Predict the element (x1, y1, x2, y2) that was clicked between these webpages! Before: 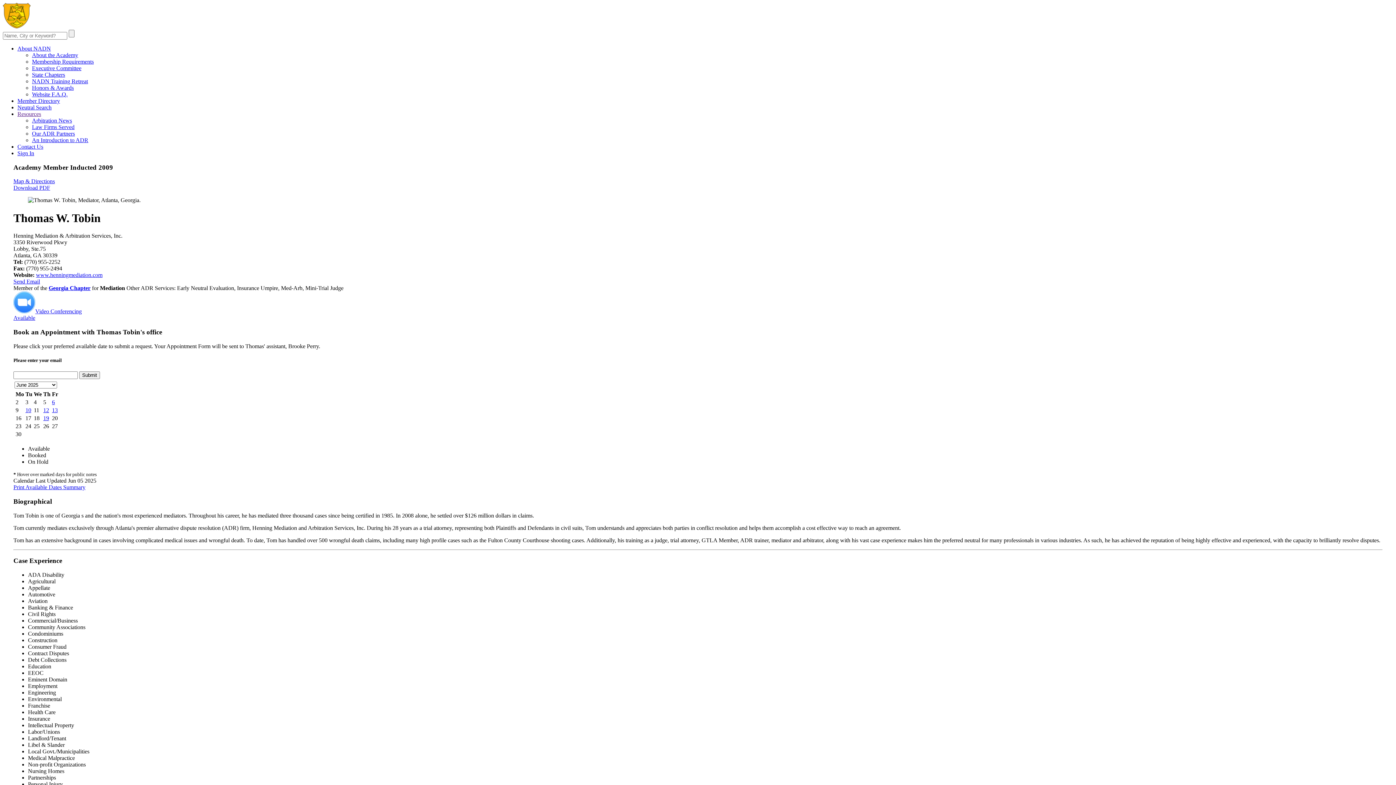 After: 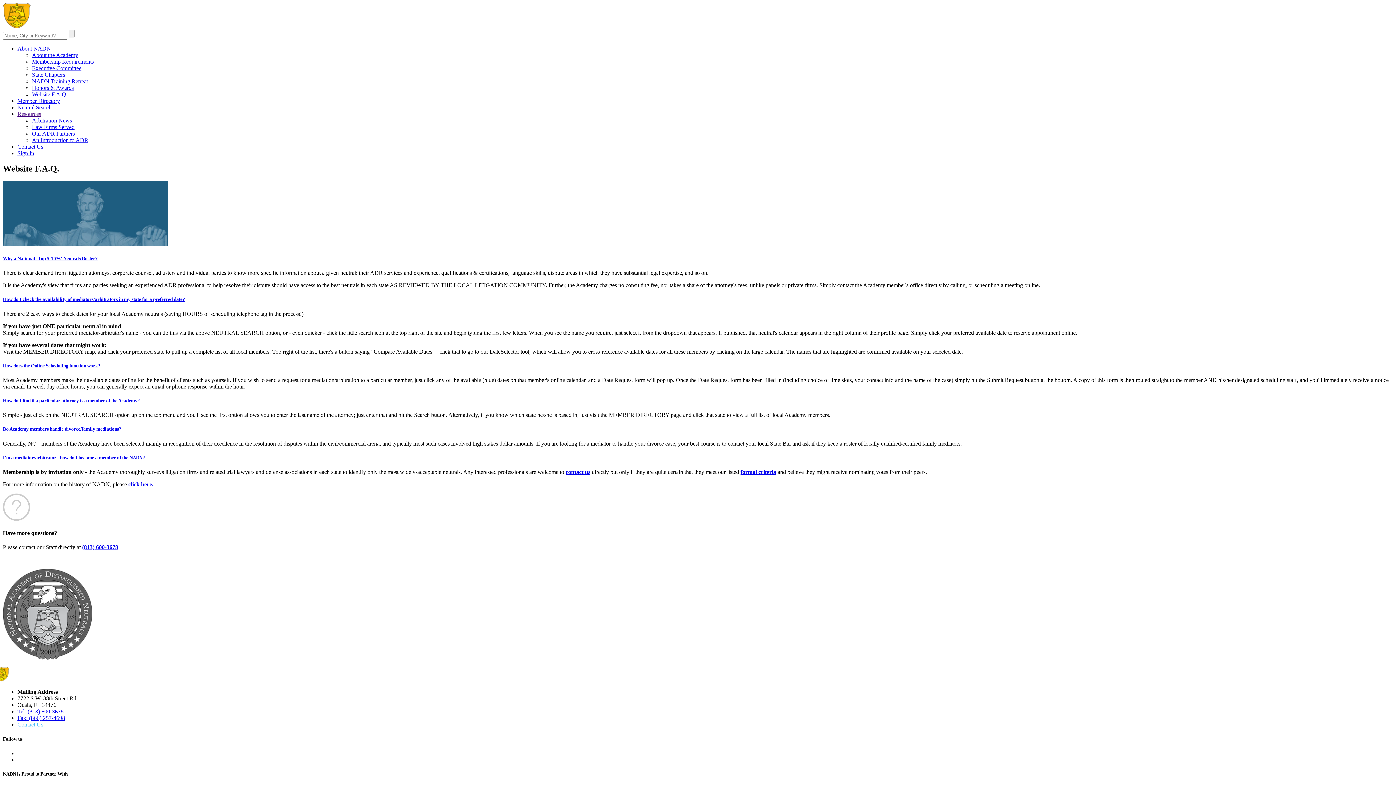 Action: bbox: (32, 91, 67, 97) label: Website F.A.Q.